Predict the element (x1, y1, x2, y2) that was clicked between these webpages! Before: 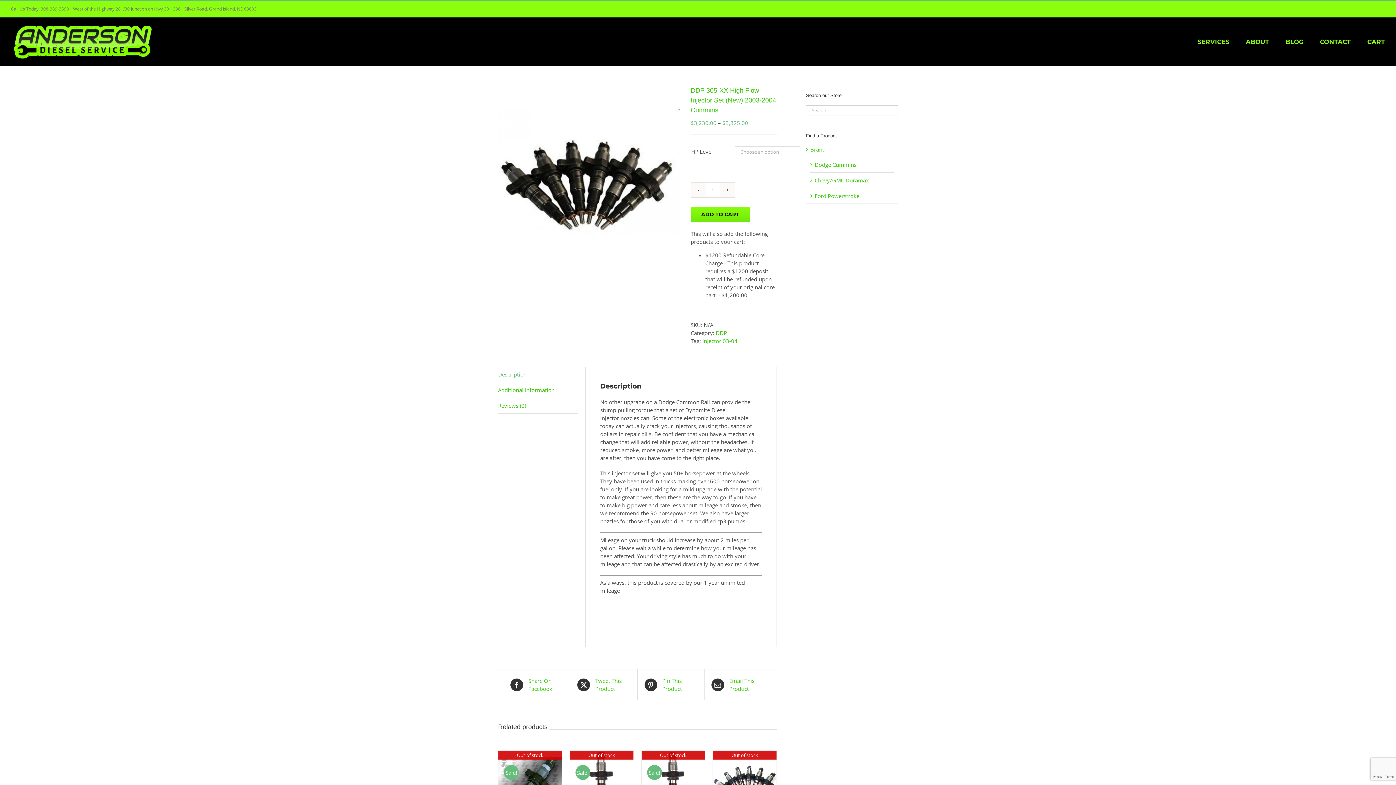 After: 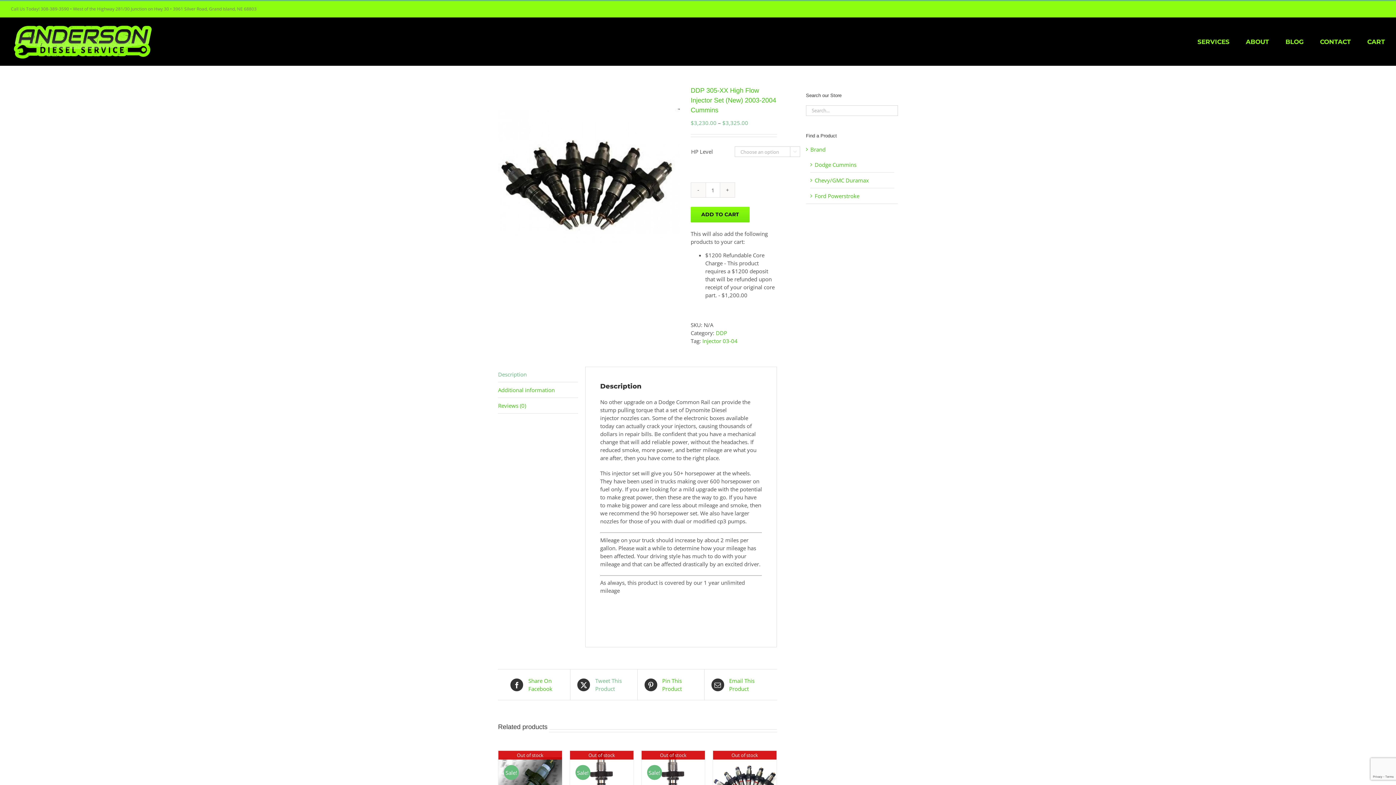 Action: label:  Tweet This Product bbox: (577, 677, 630, 693)